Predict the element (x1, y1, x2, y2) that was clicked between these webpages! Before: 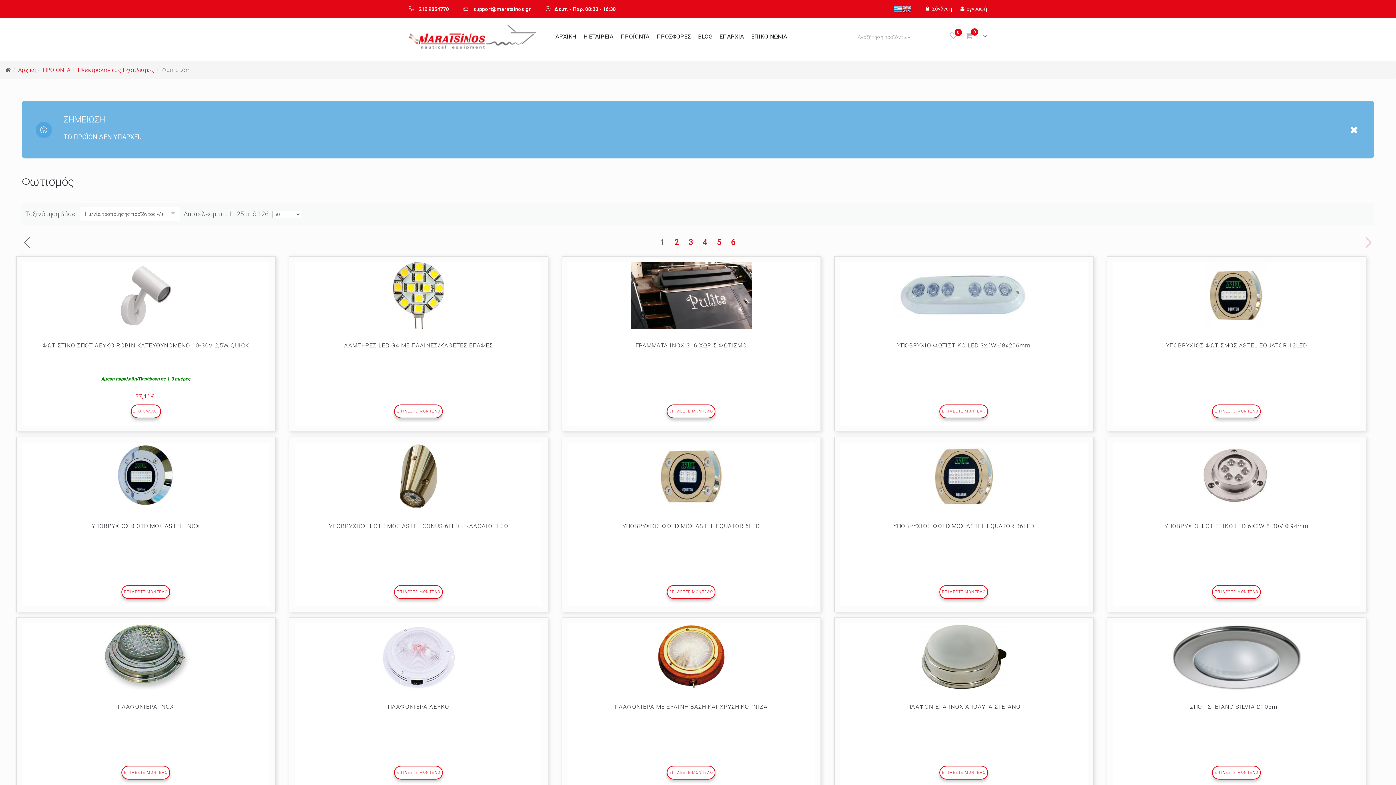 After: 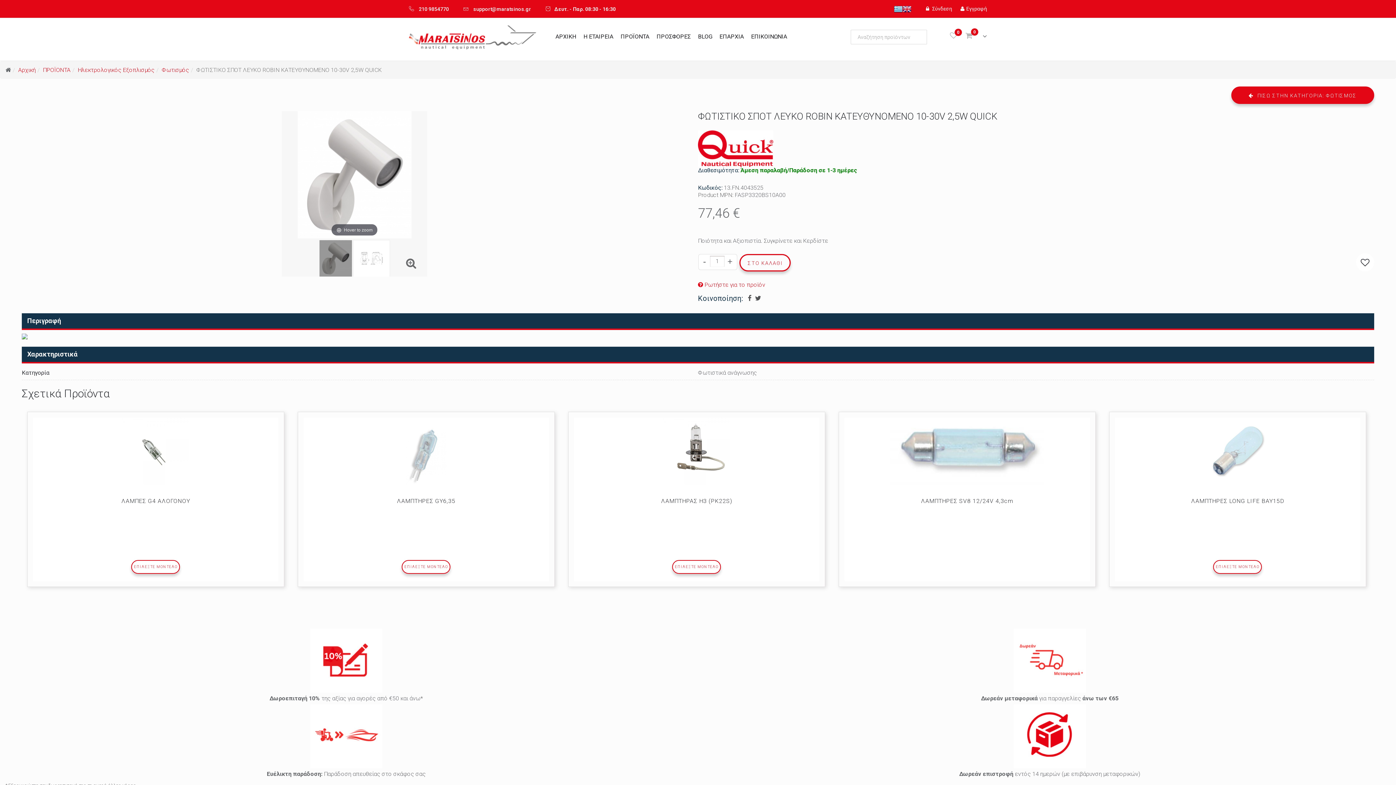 Action: label: ΦΩΤΙΣΤΙΚΟ ΣΠΟΤ ΛΕΥΚΟ ROBIN ΚΑΤΕΥΘΥΝΟΜΕΝΟ 10-30V 2,5W QUICK bbox: (42, 342, 249, 349)